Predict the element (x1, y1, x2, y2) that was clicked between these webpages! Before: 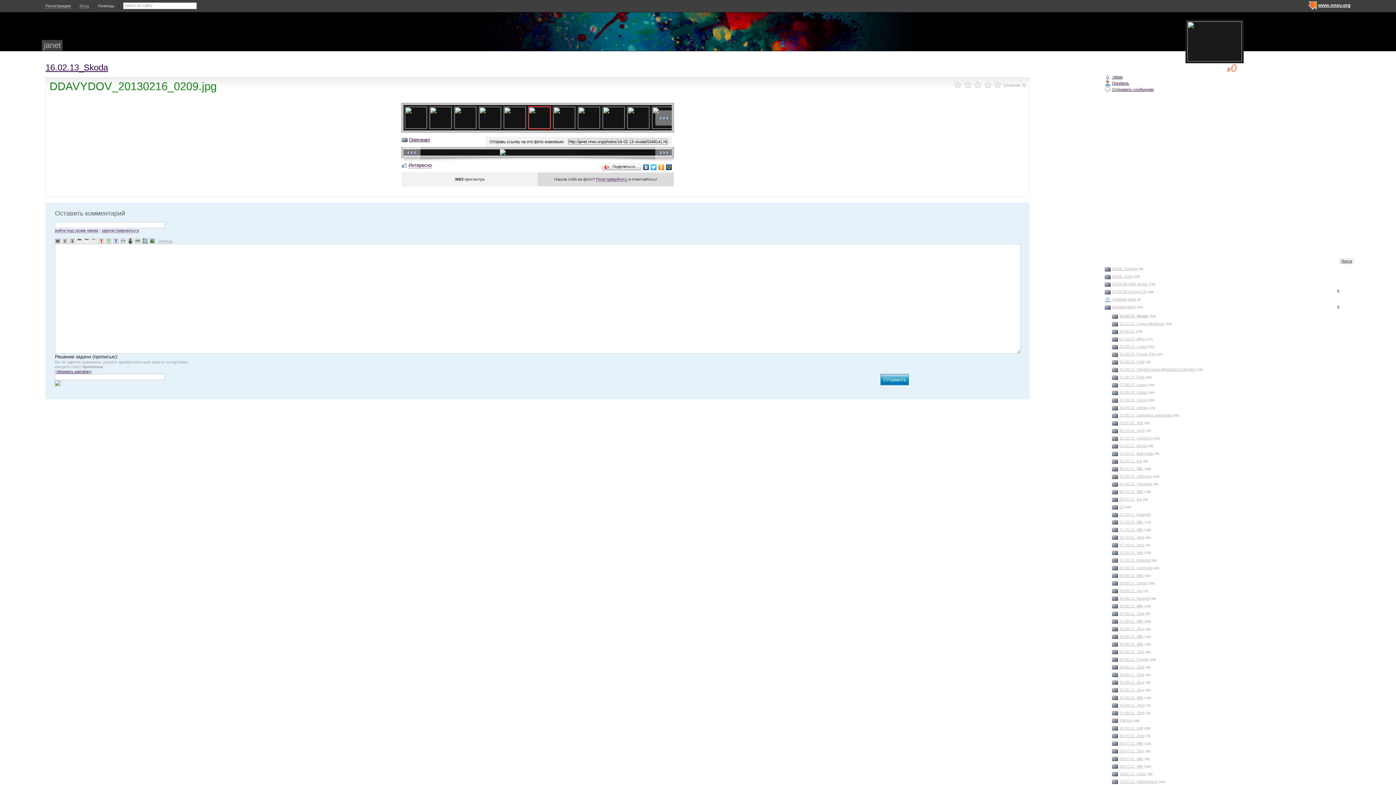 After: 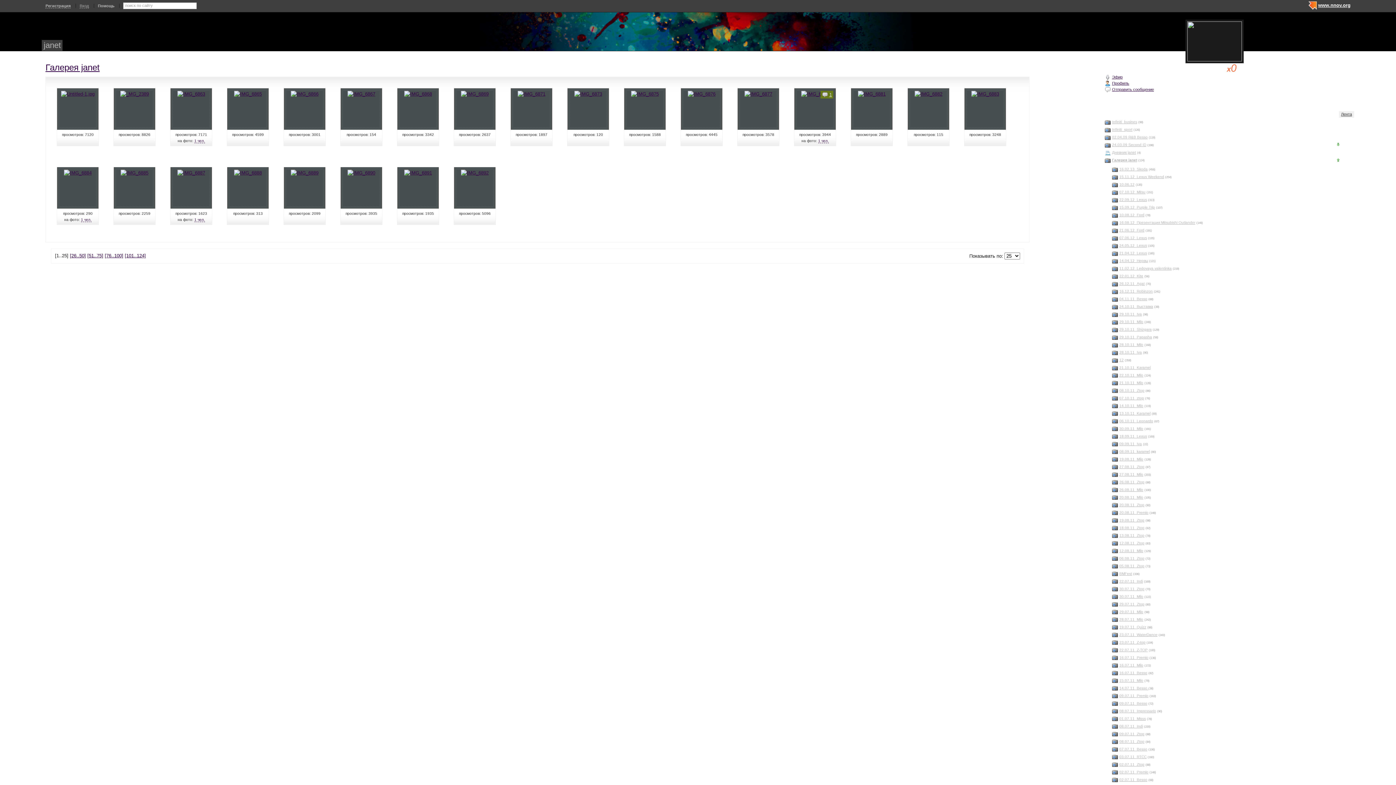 Action: label: janet bbox: (43, 40, 60, 49)